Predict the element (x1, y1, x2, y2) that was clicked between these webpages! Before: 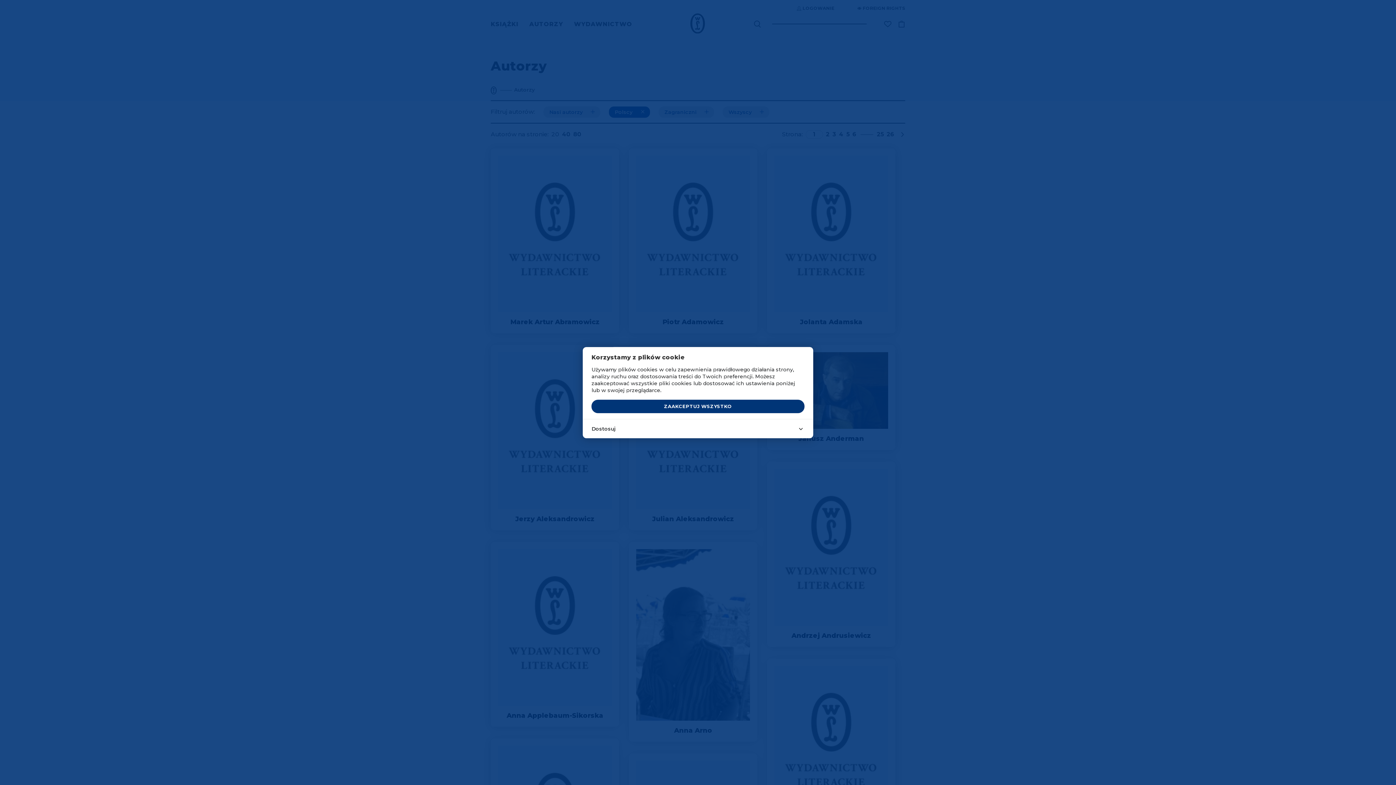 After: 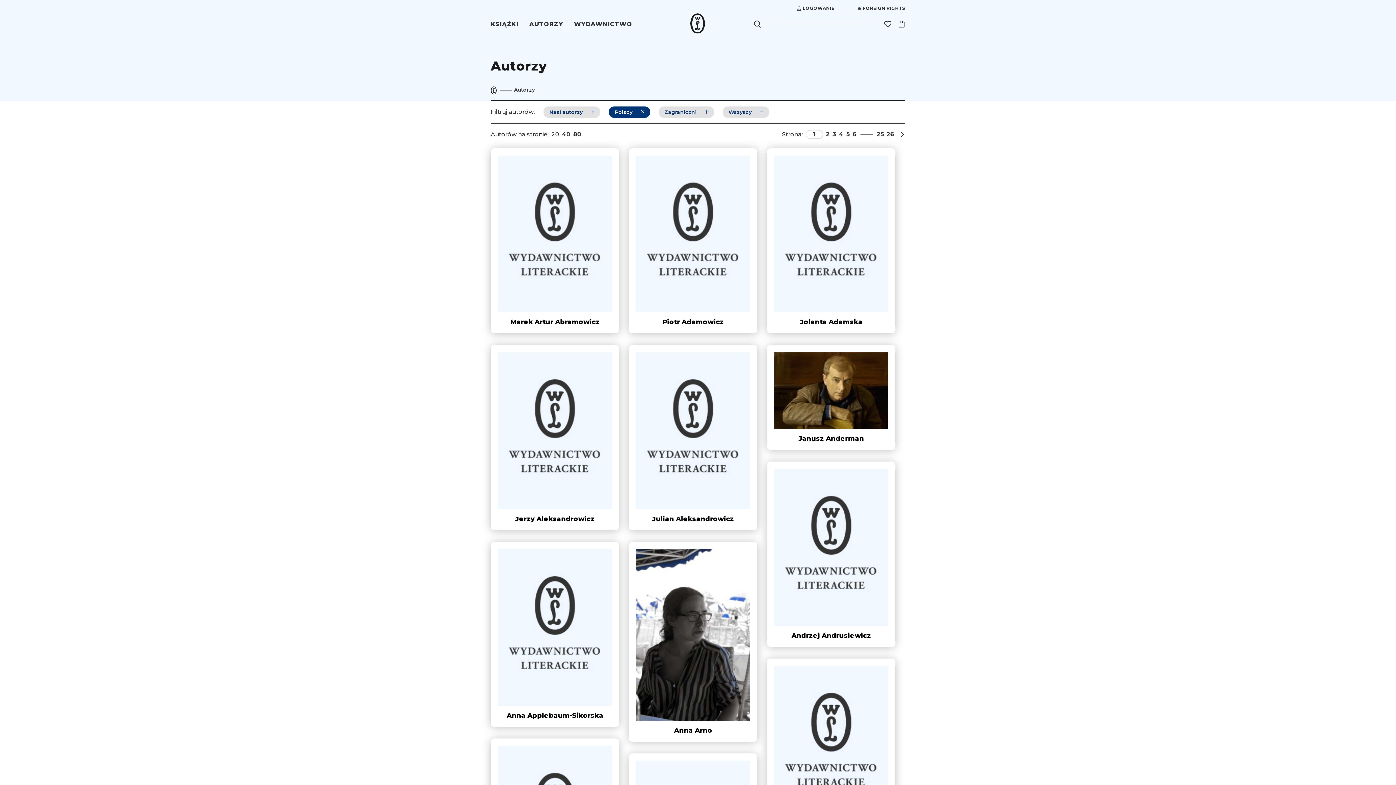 Action: label: ZAAKCEPTUJ WSZYSTKO bbox: (591, 400, 804, 413)